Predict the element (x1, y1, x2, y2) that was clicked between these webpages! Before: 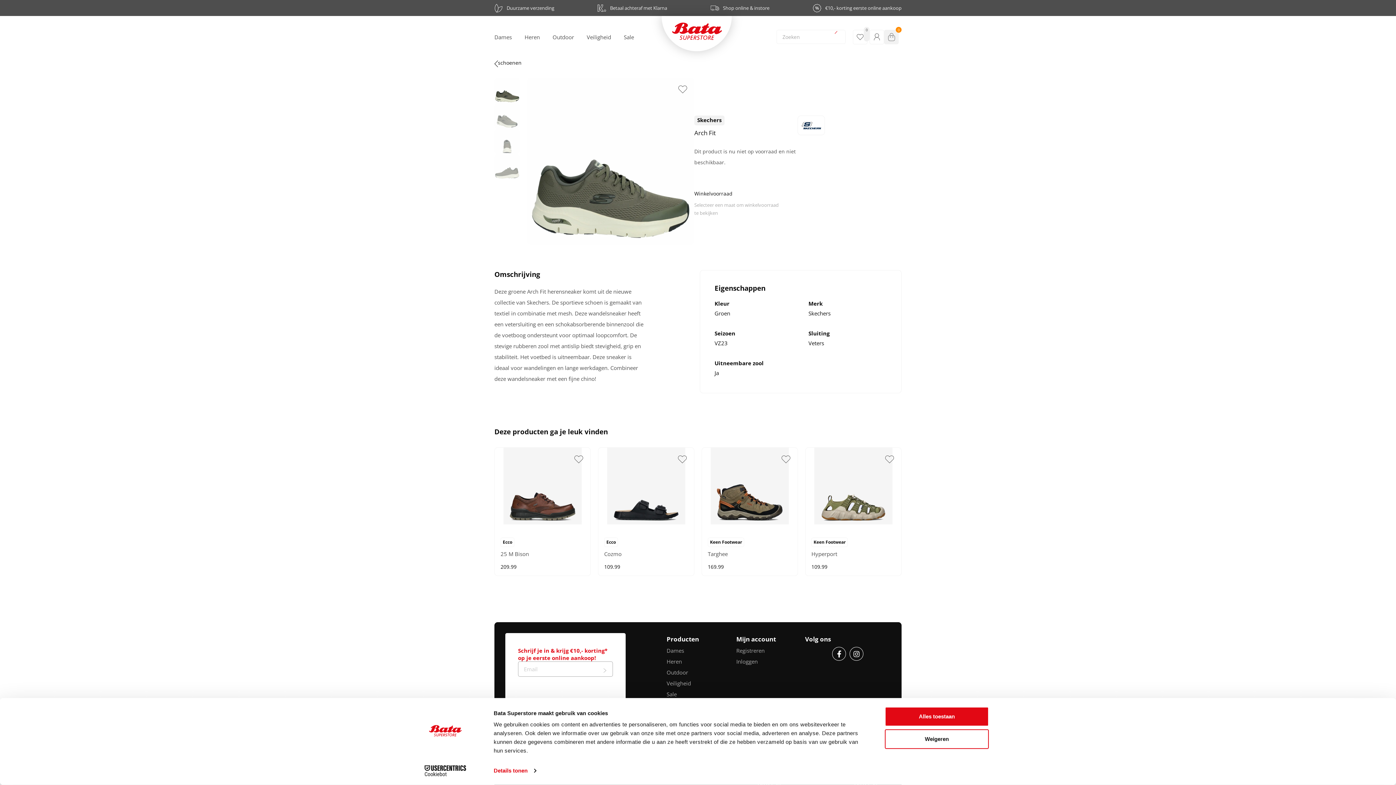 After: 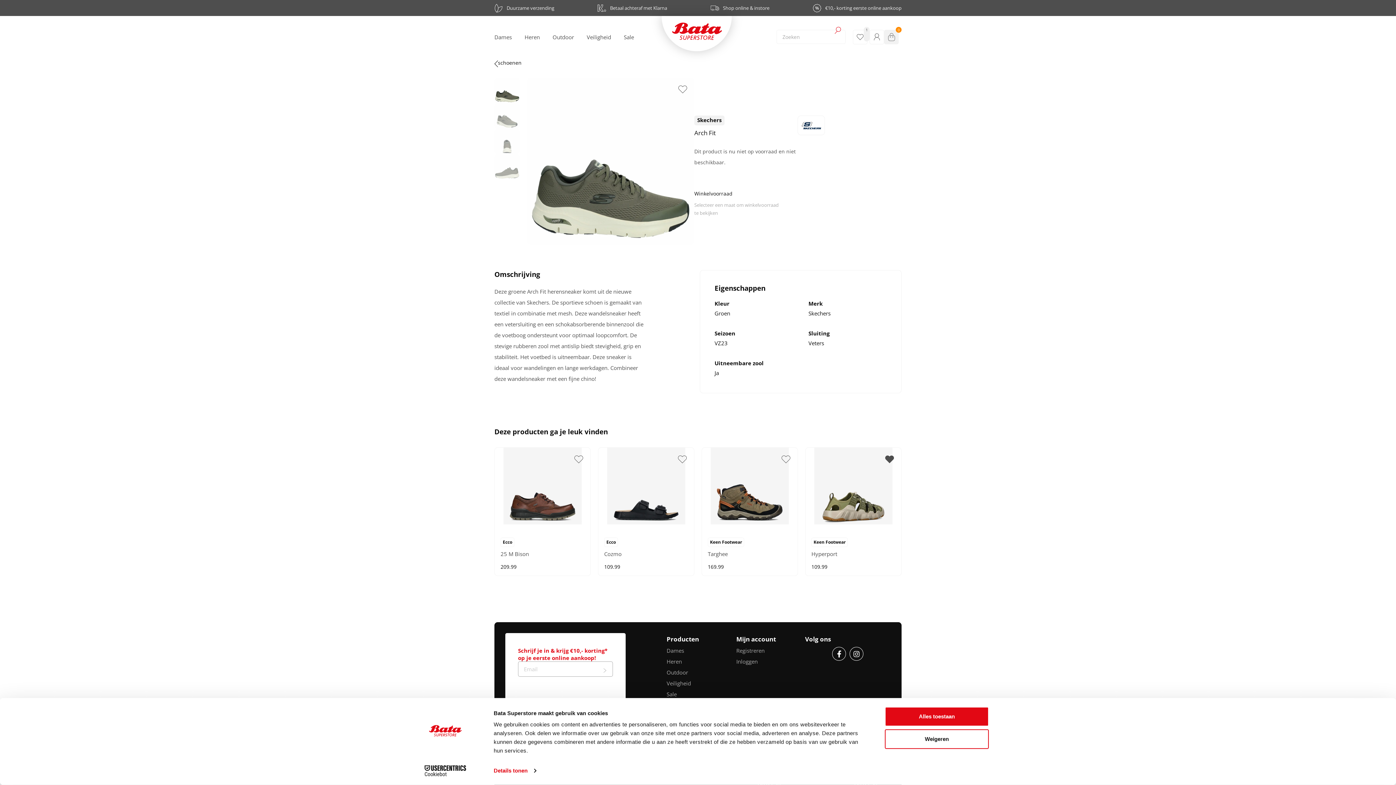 Action: bbox: (885, 532, 894, 541)